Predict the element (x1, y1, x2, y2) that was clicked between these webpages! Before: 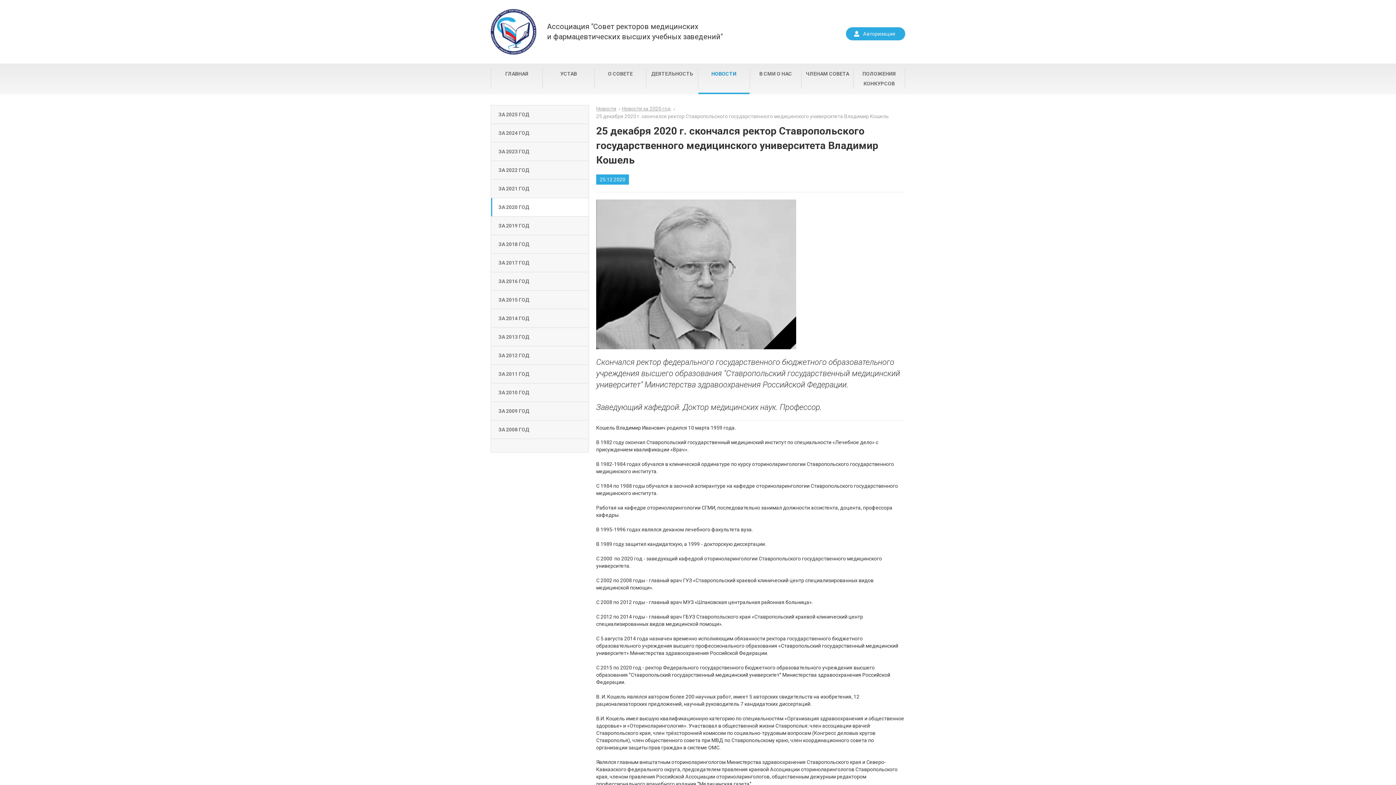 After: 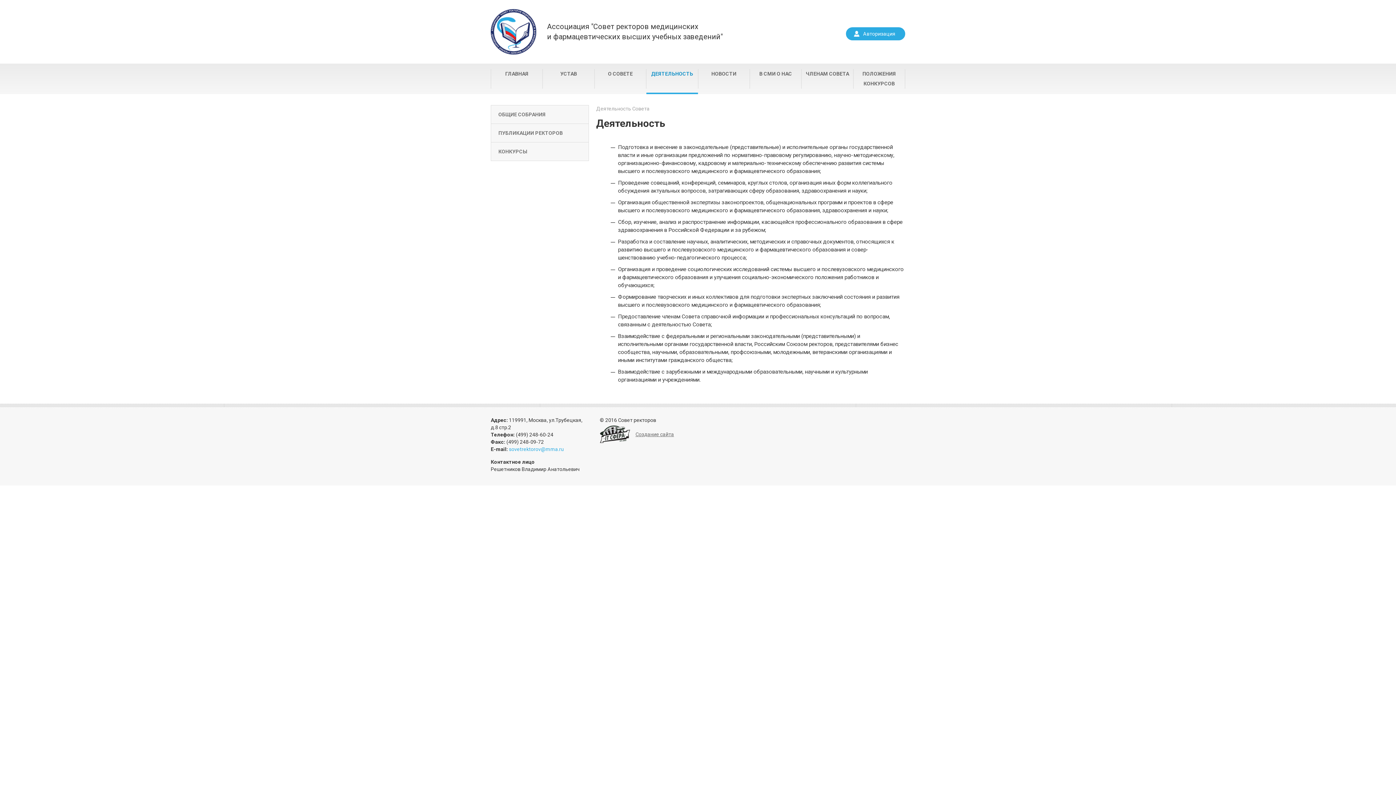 Action: label: ДЕЯТЕЛЬНОСТЬ bbox: (646, 69, 698, 78)